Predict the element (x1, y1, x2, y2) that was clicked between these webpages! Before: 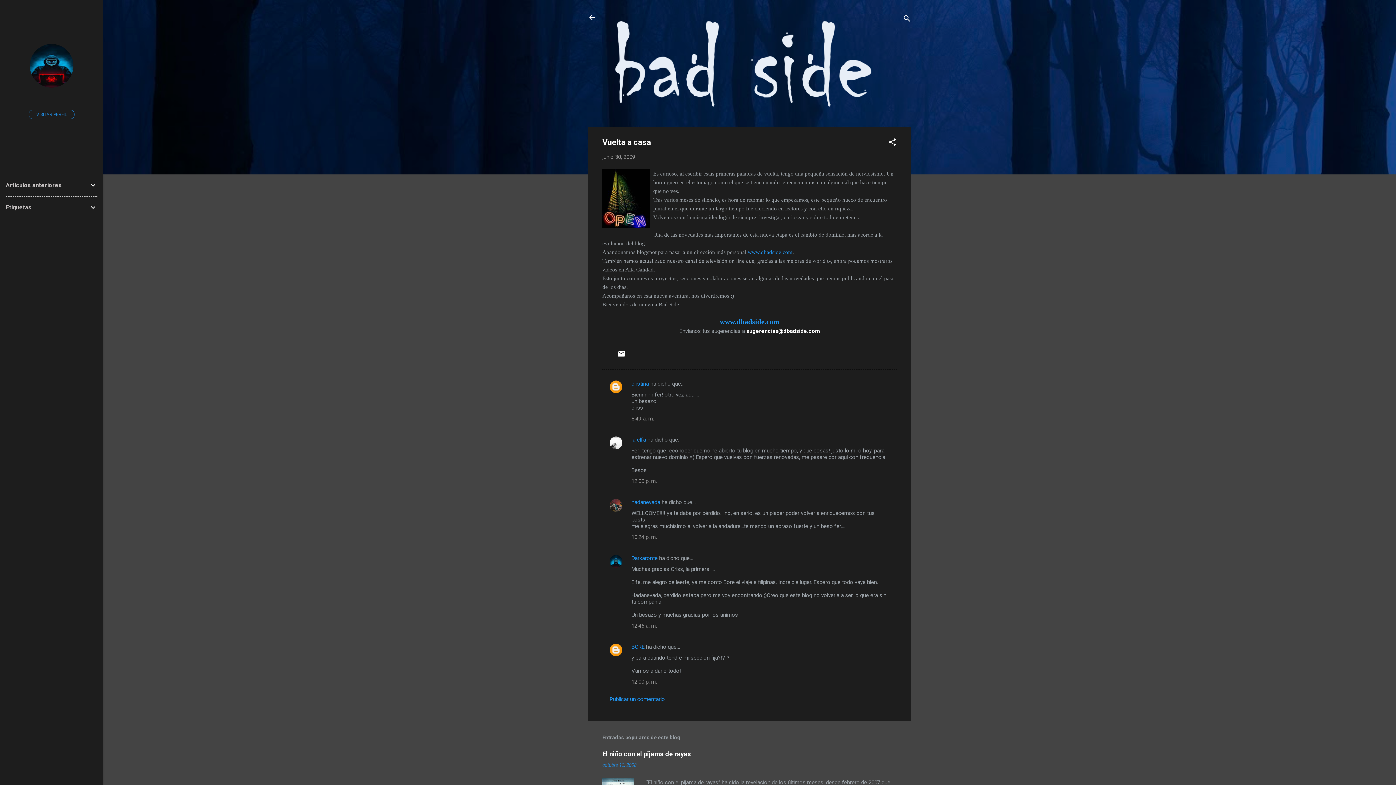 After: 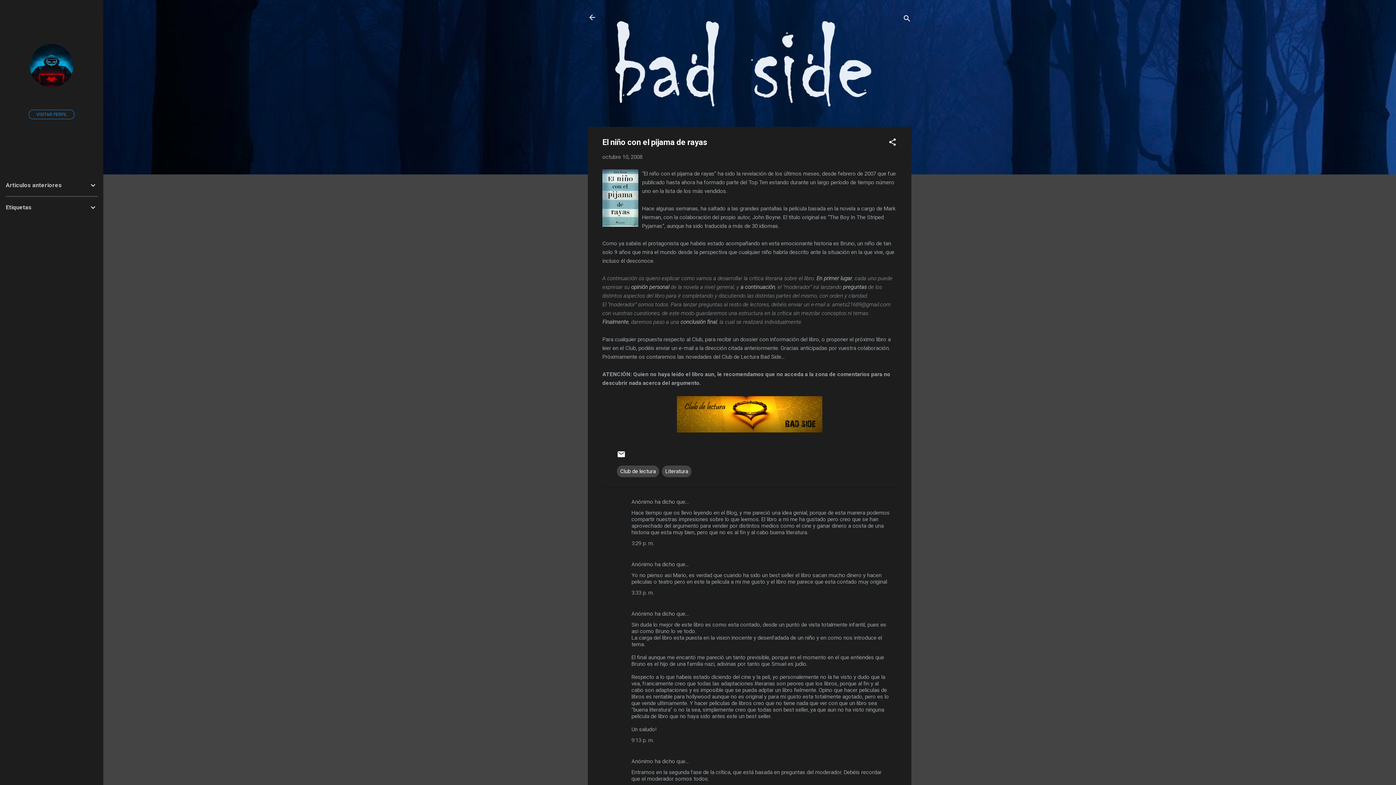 Action: label: El niño con el pijama de rayas bbox: (602, 750, 690, 758)